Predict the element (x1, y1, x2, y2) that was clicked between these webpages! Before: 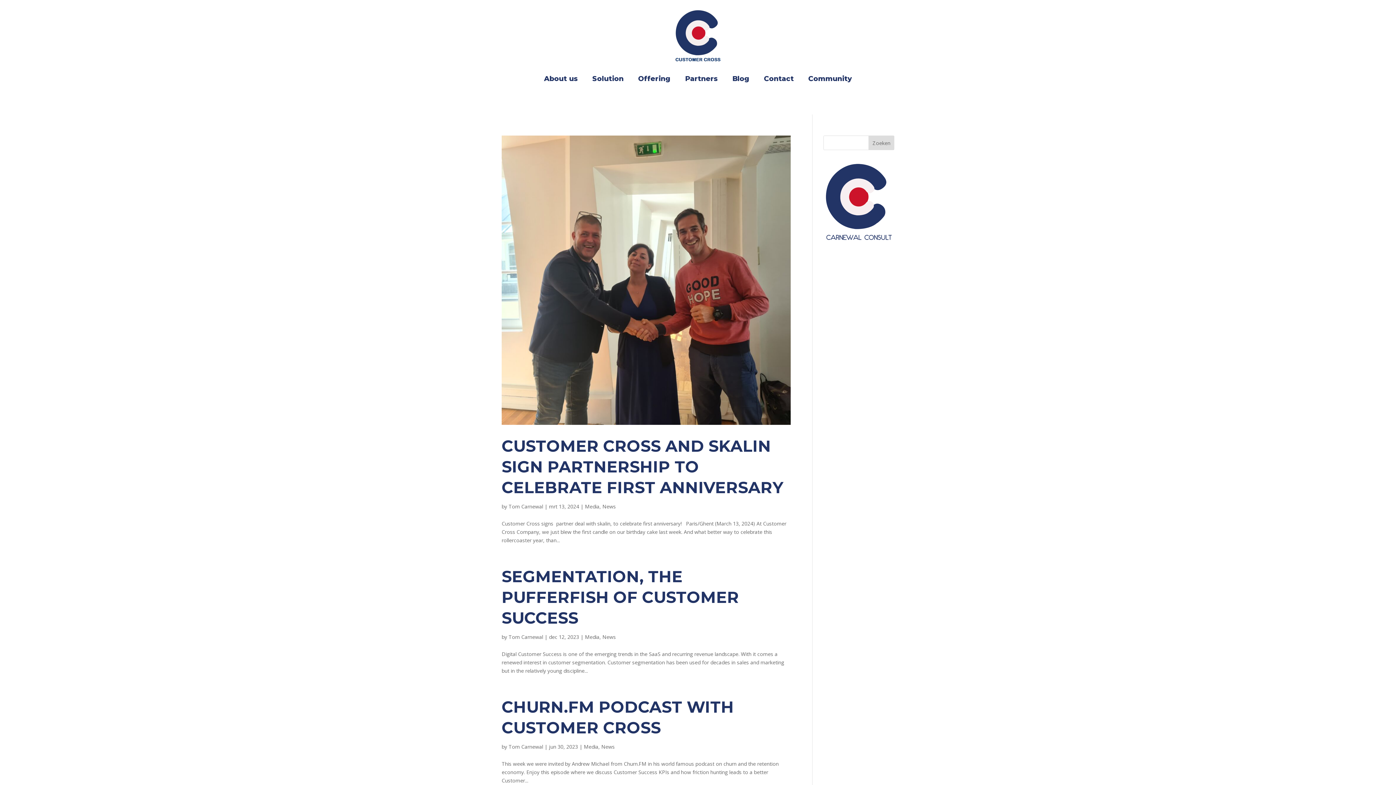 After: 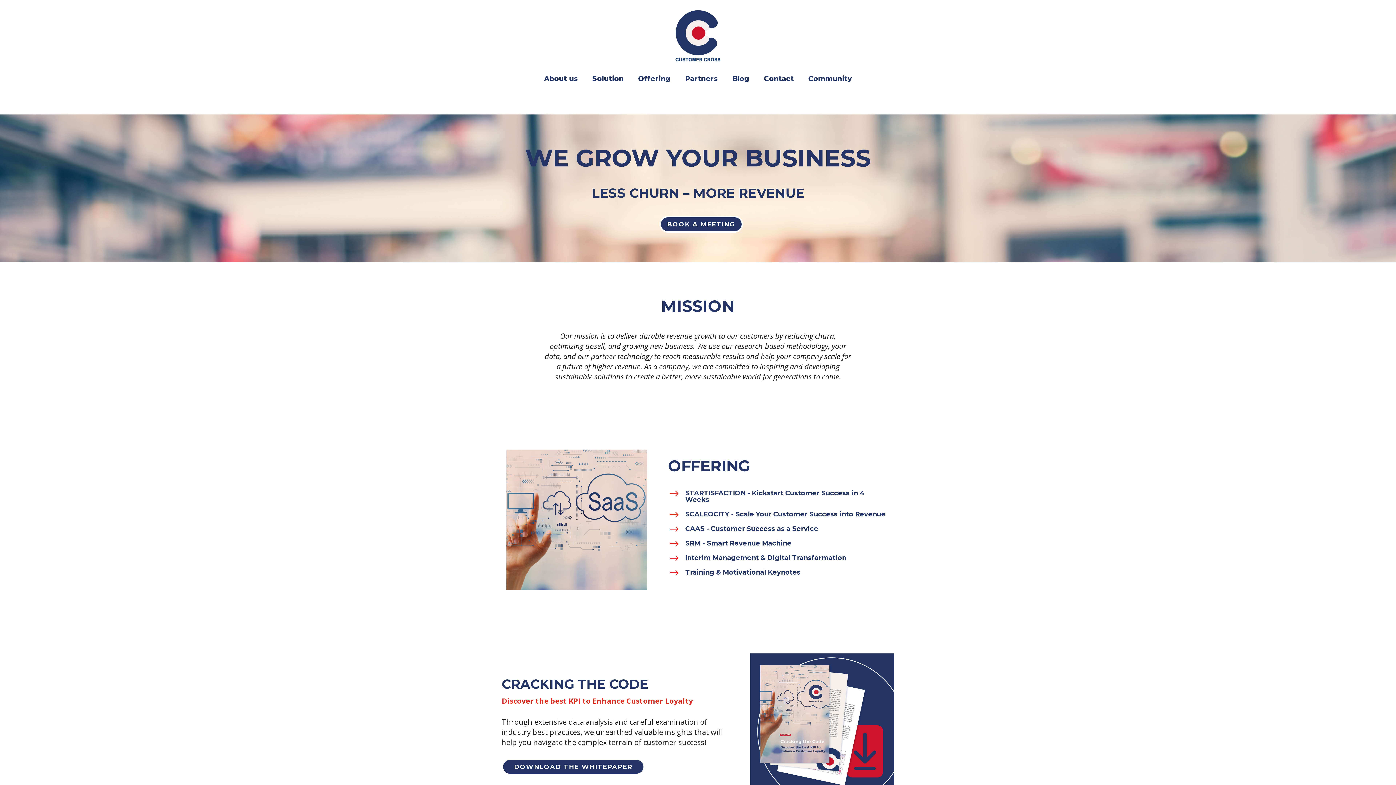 Action: bbox: (672, 7, 723, 65)